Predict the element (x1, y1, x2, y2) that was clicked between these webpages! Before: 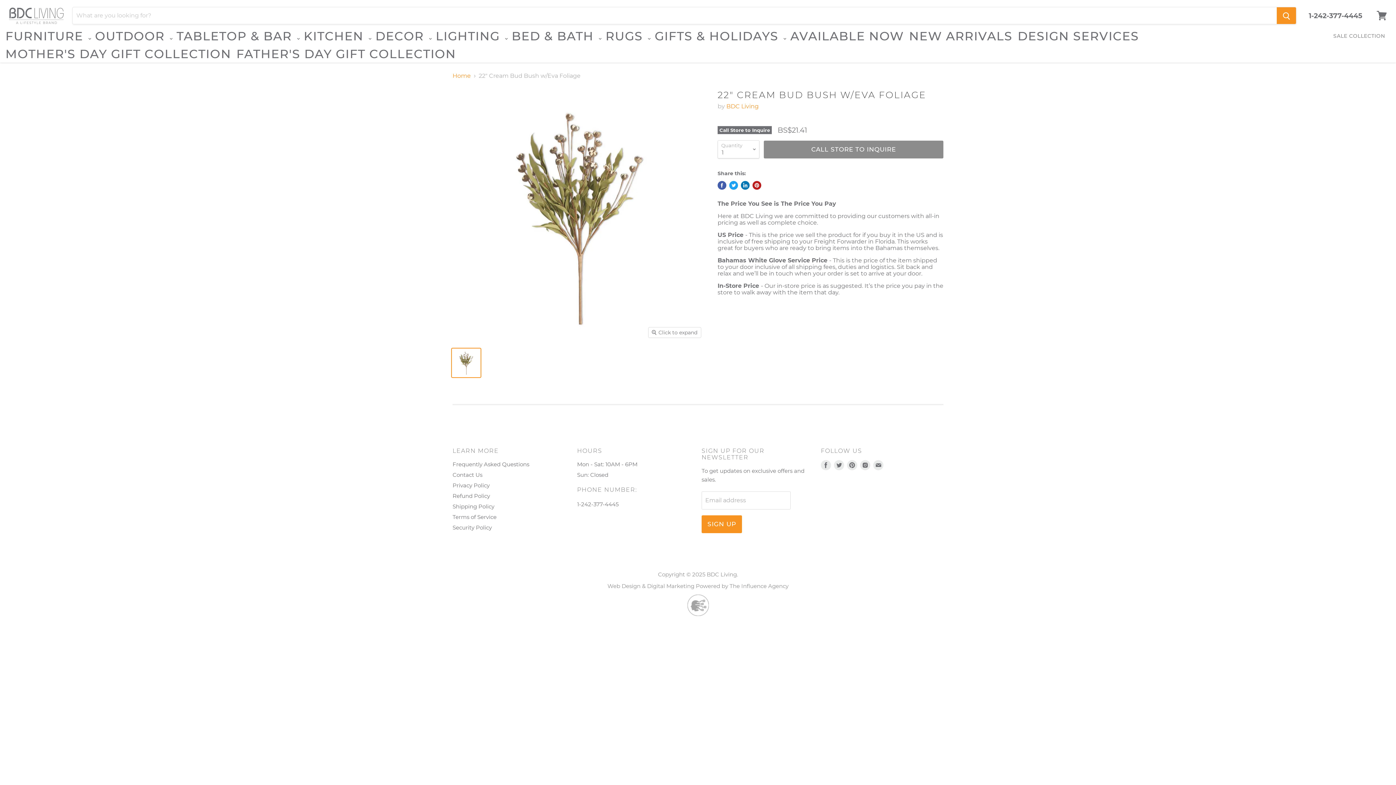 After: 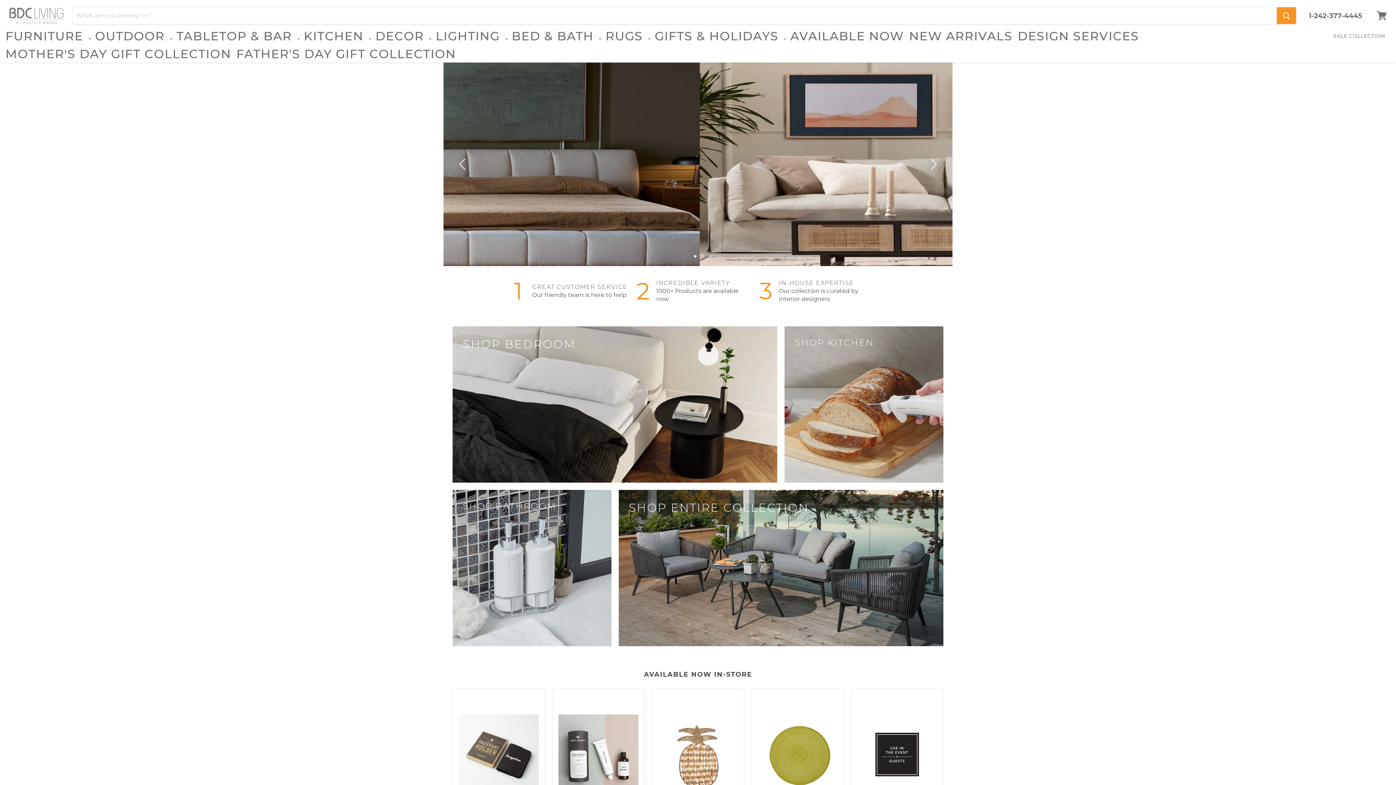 Action: bbox: (452, 72, 470, 79) label: Home